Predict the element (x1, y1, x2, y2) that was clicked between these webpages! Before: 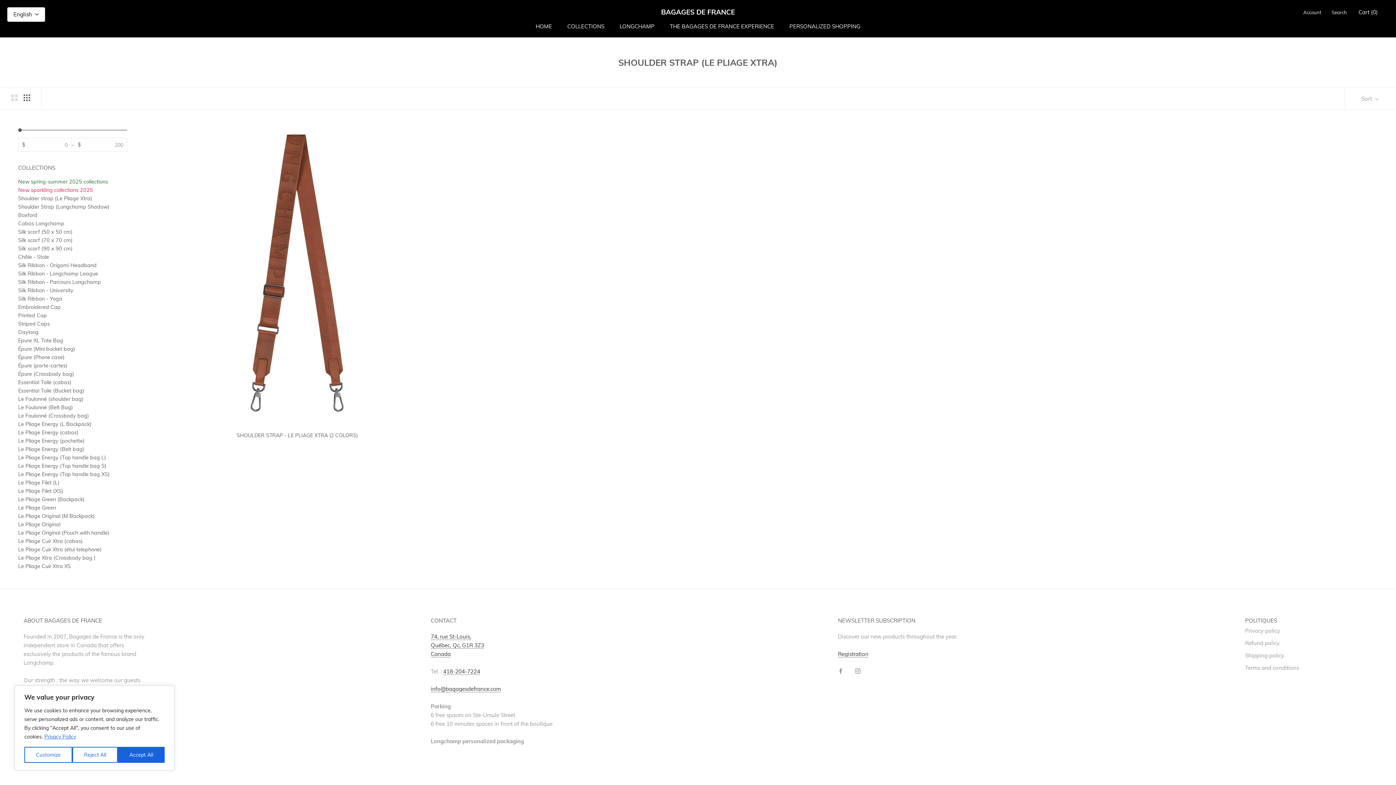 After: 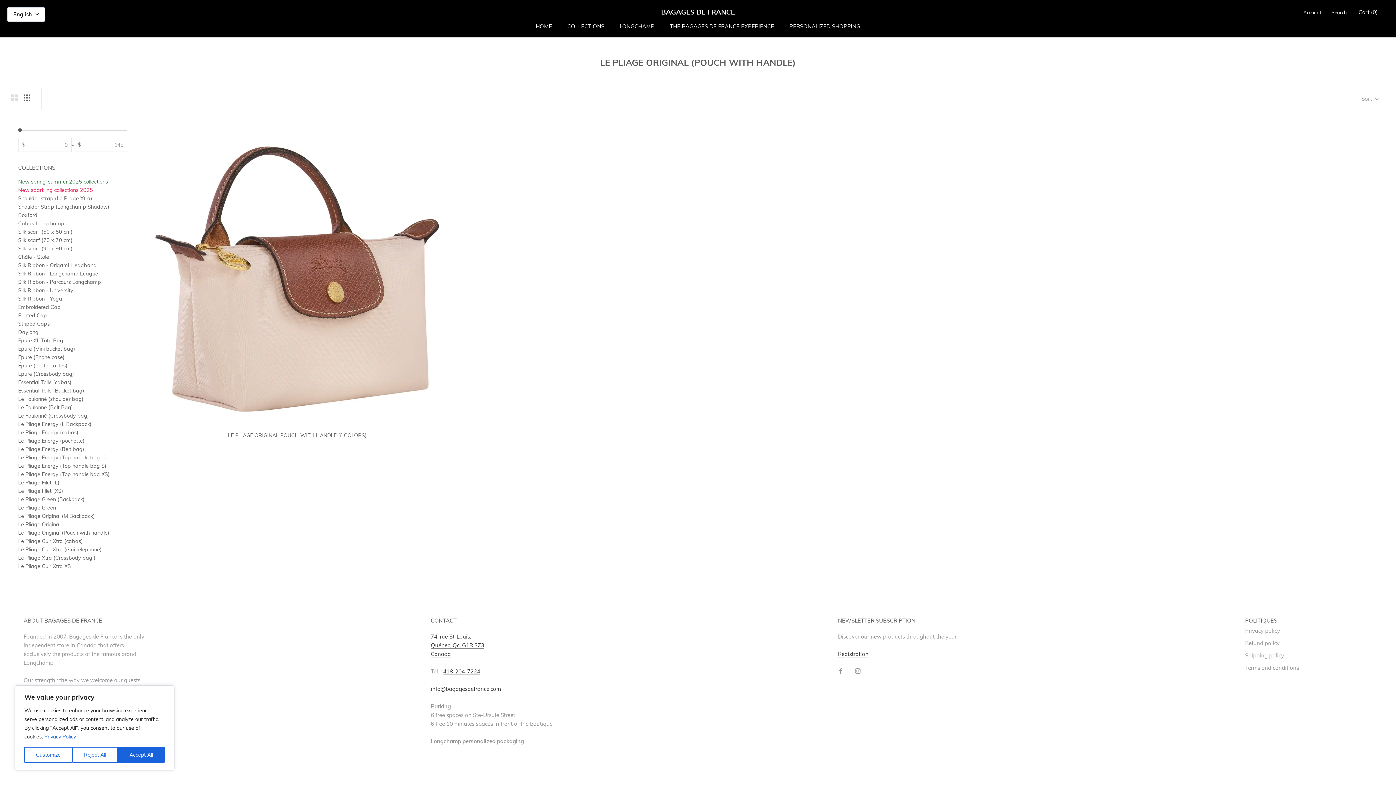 Action: label: Le Pliage Original (Pouch with handle) bbox: (18, 529, 109, 536)